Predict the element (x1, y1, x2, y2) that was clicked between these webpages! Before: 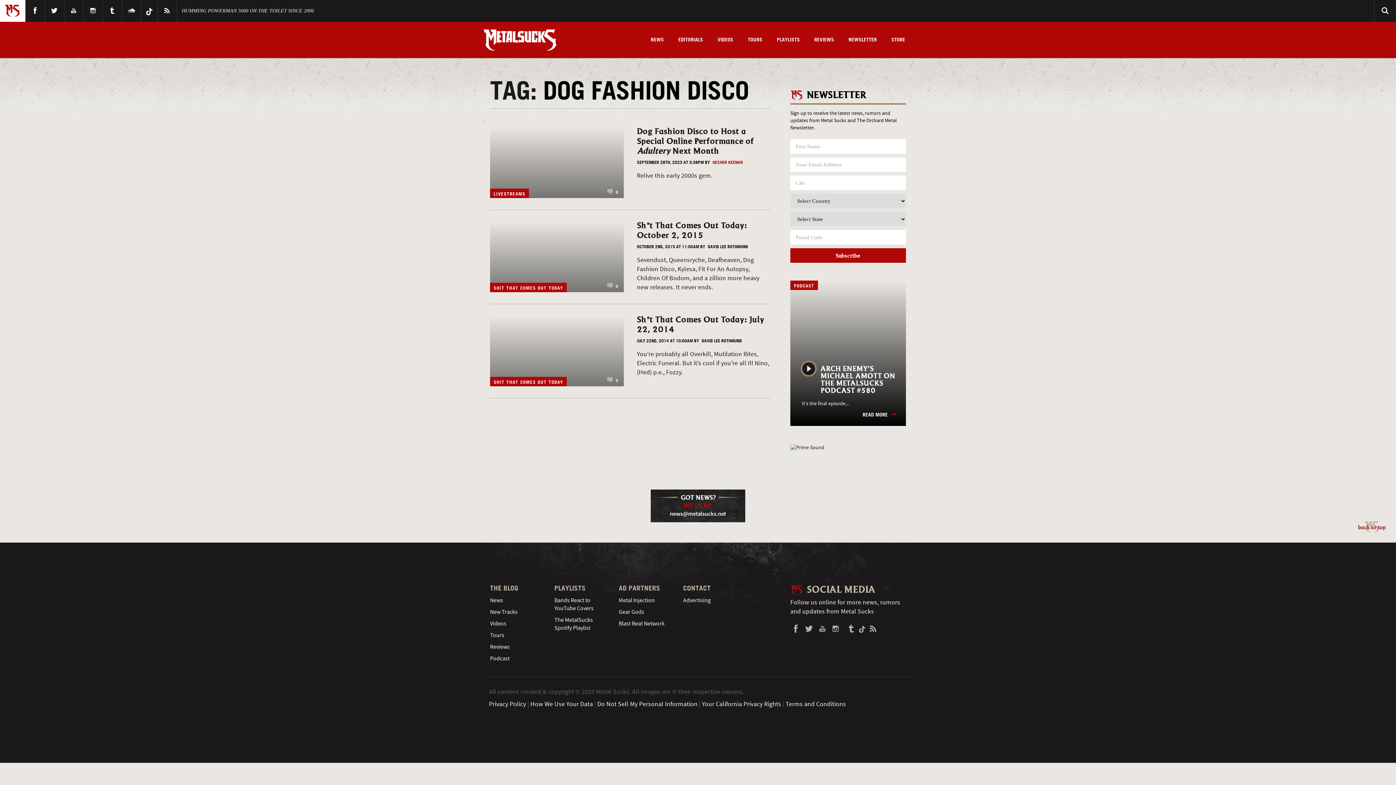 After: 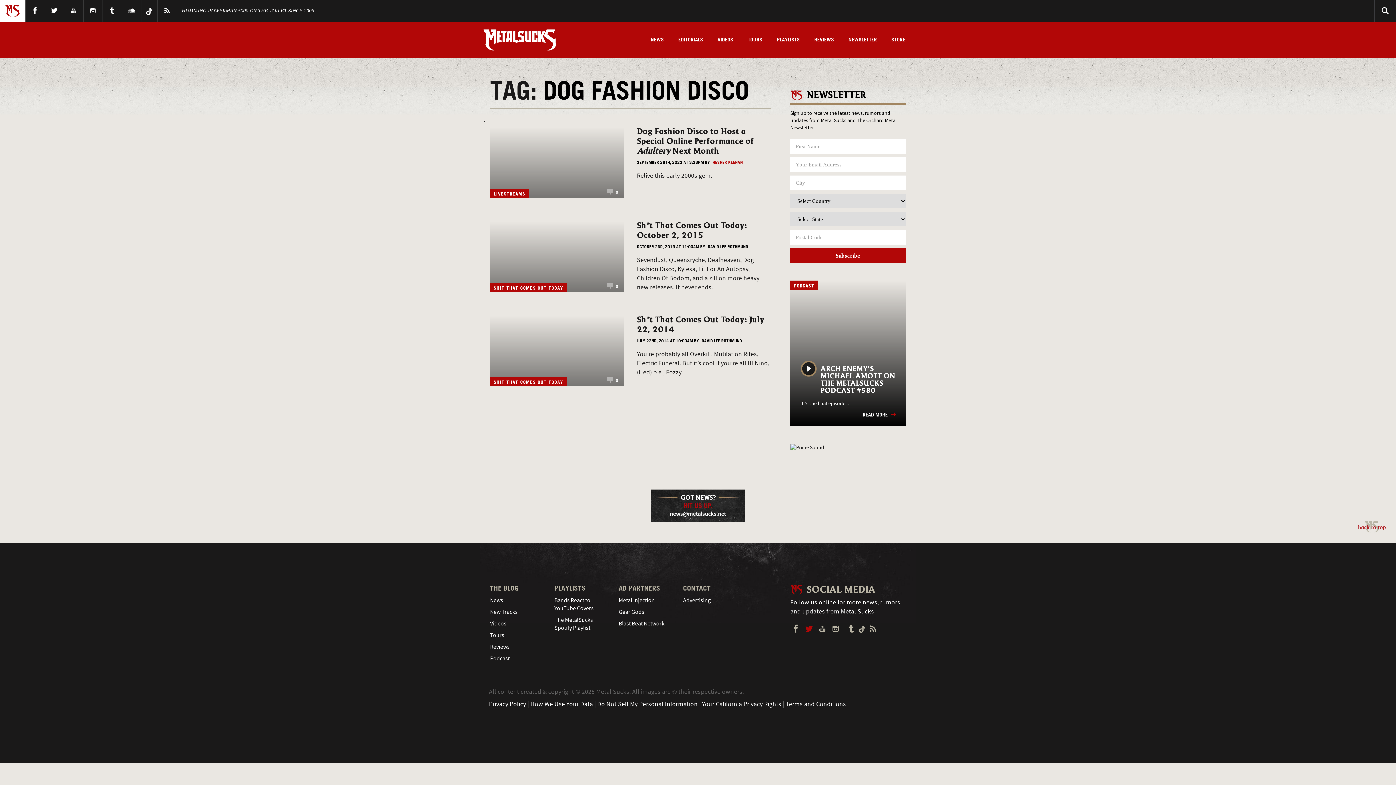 Action: label: Twitter bbox: (803, 621, 814, 636)